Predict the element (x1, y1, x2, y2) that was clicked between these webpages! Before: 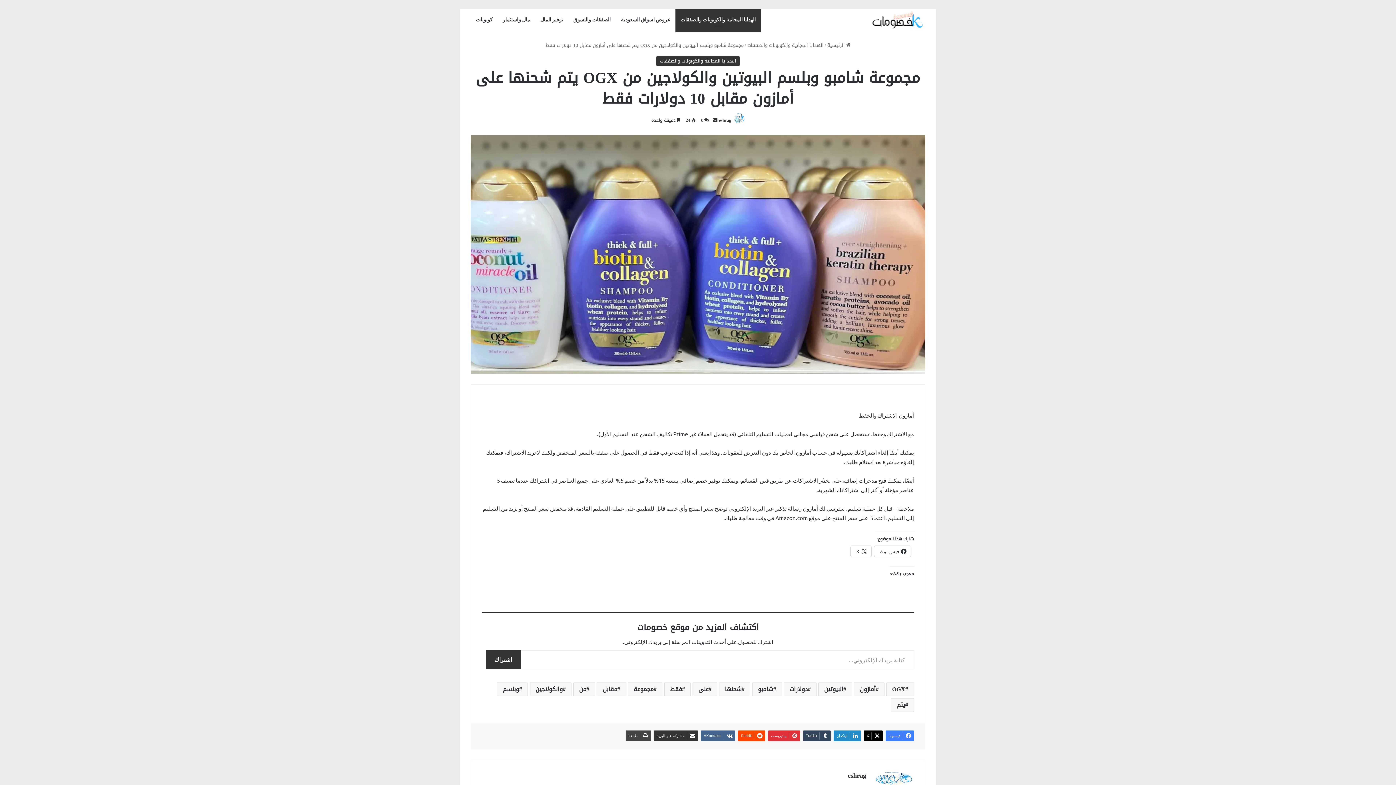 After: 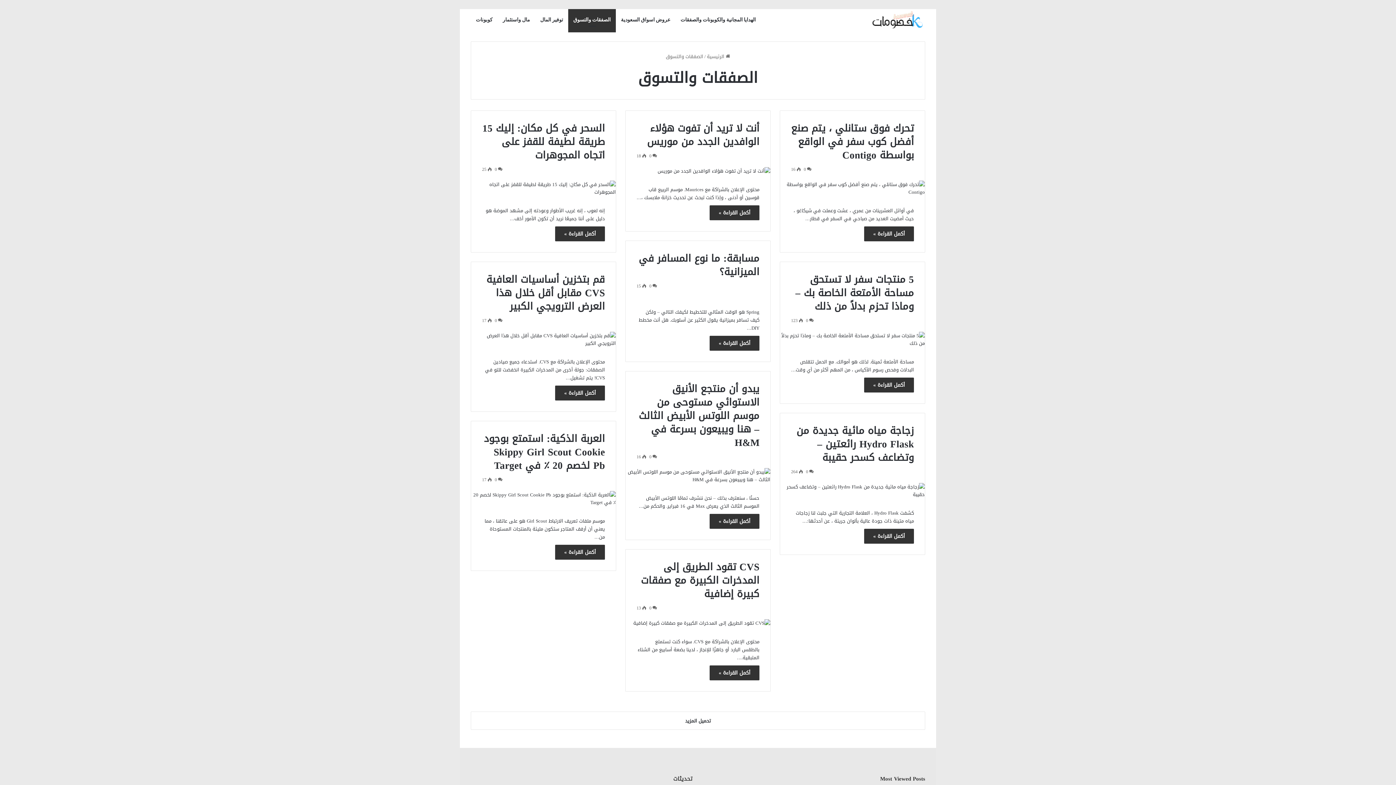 Action: label: الصفقات والتسوق bbox: (568, 9, 616, 30)